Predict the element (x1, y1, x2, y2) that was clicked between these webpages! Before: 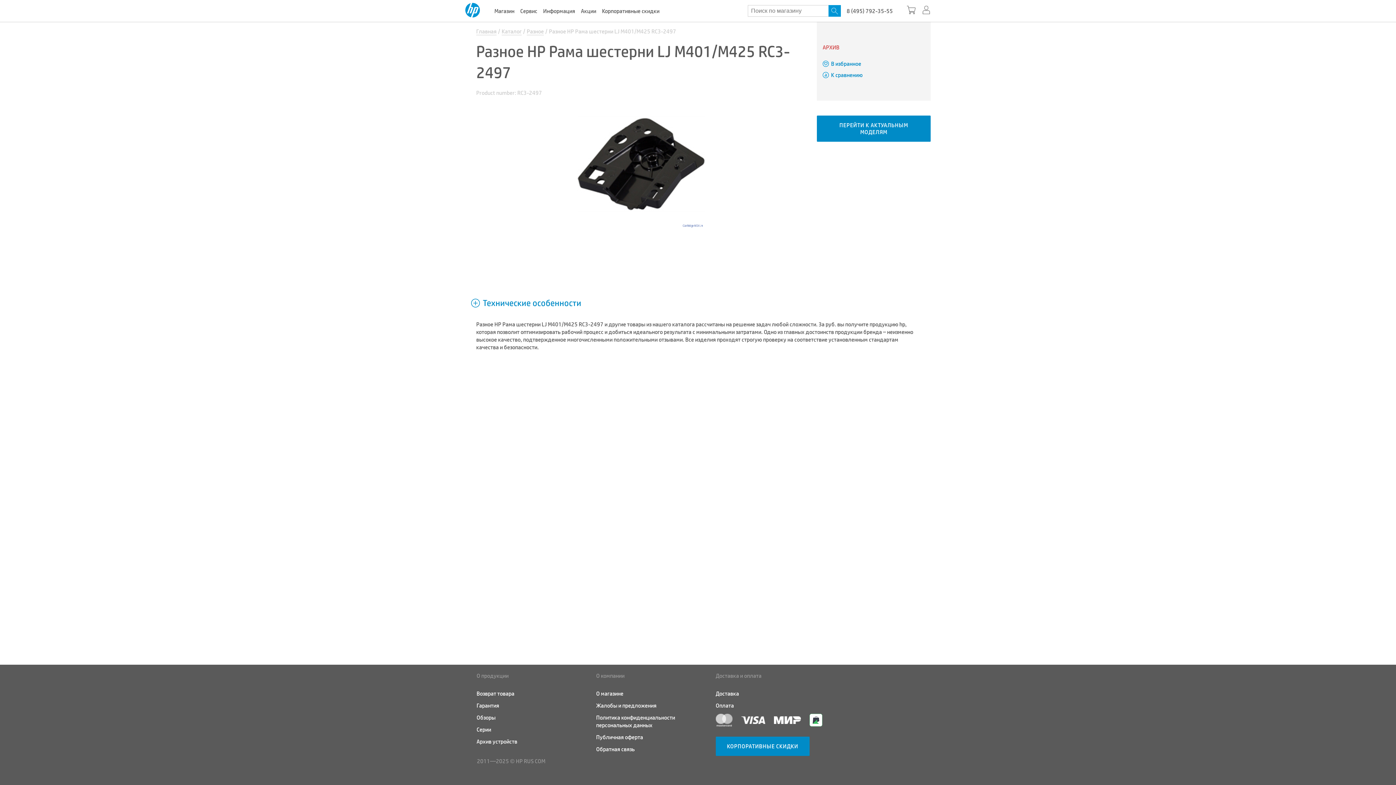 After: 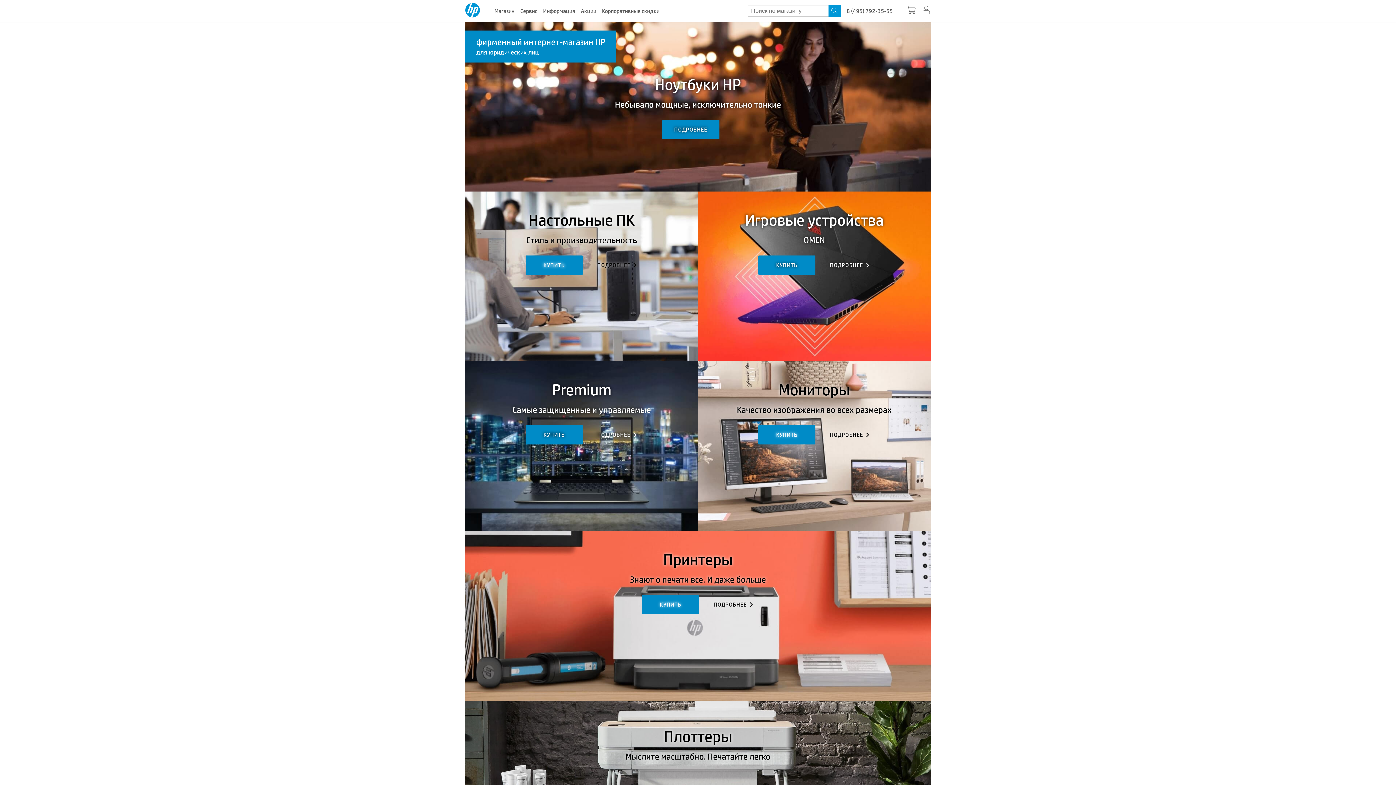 Action: label: Каталог bbox: (501, 27, 521, 35)